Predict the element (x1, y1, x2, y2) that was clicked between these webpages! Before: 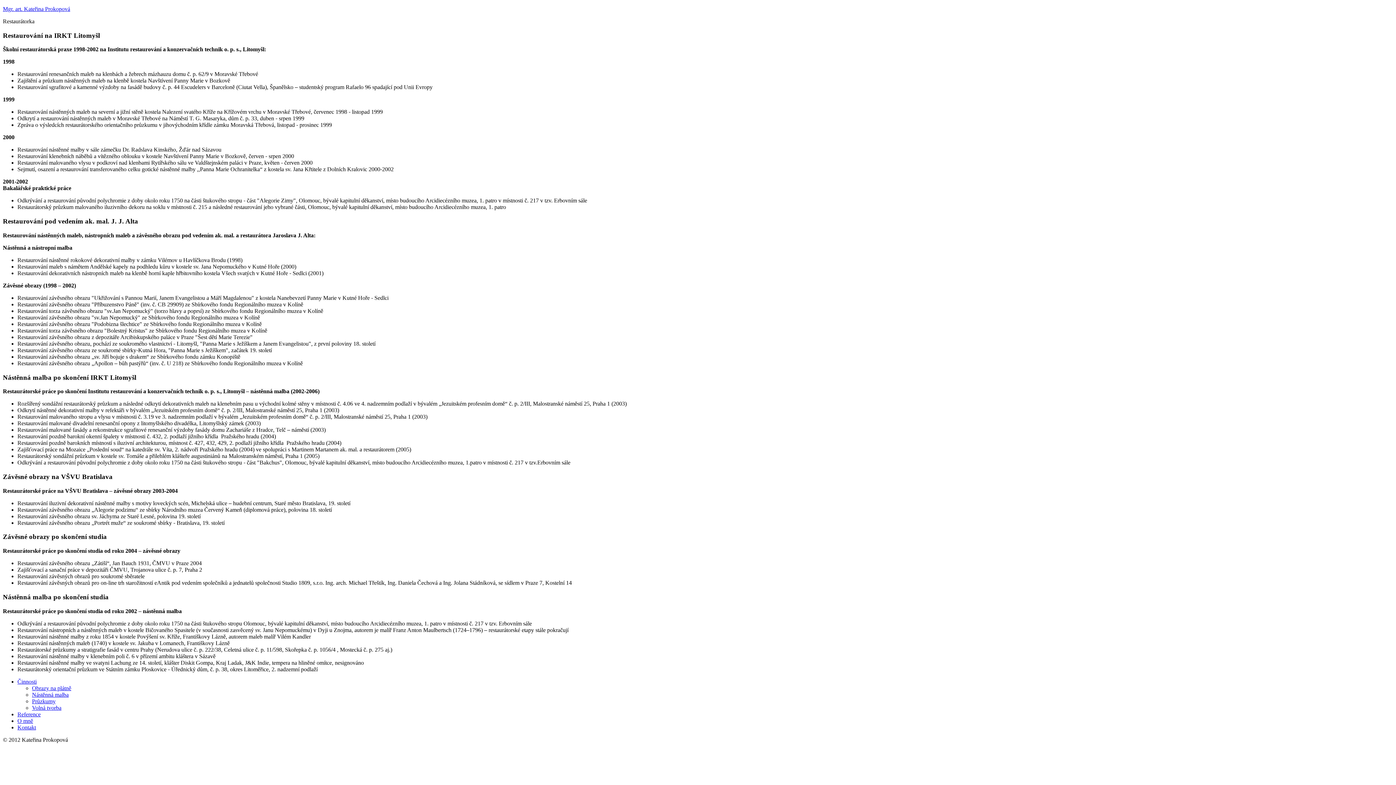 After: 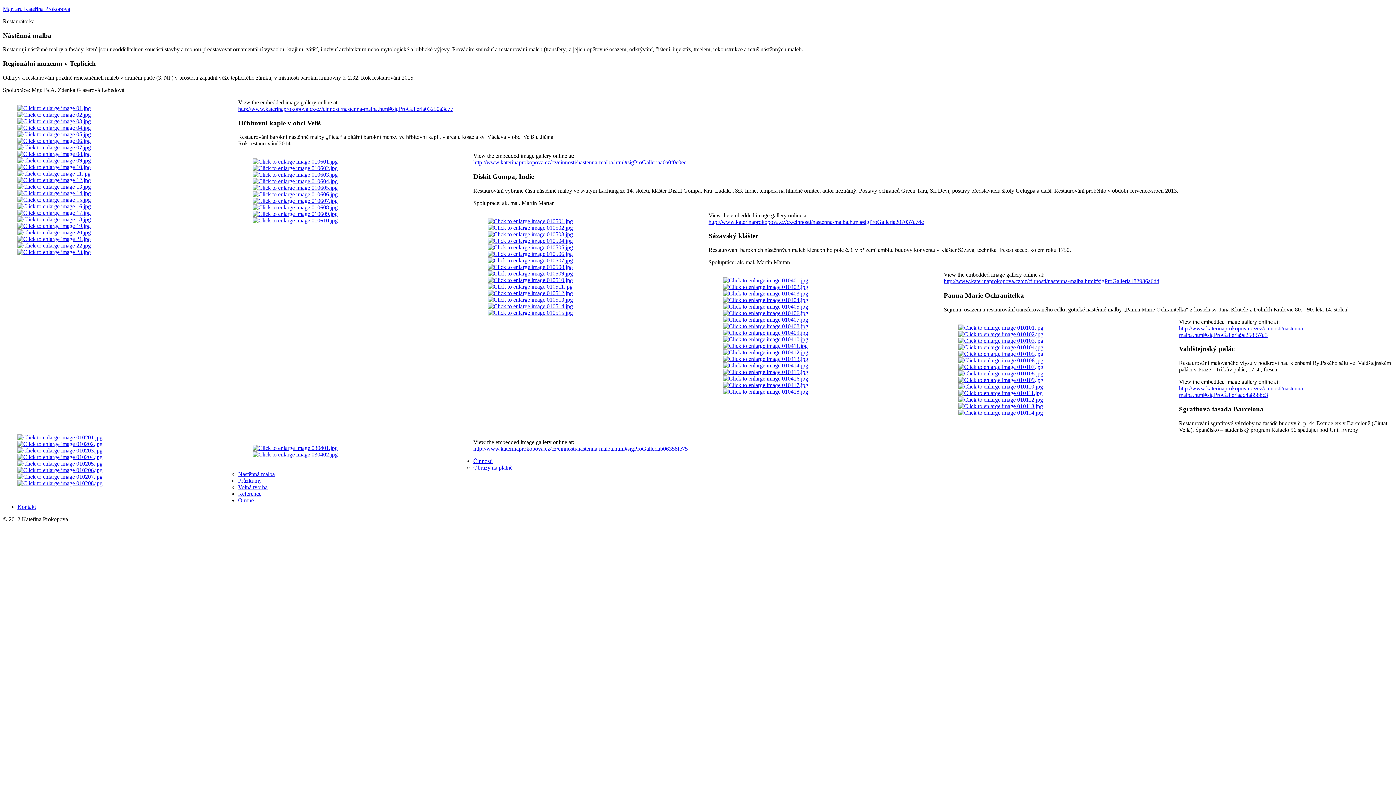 Action: bbox: (32, 691, 68, 698) label: Nástěnná malba